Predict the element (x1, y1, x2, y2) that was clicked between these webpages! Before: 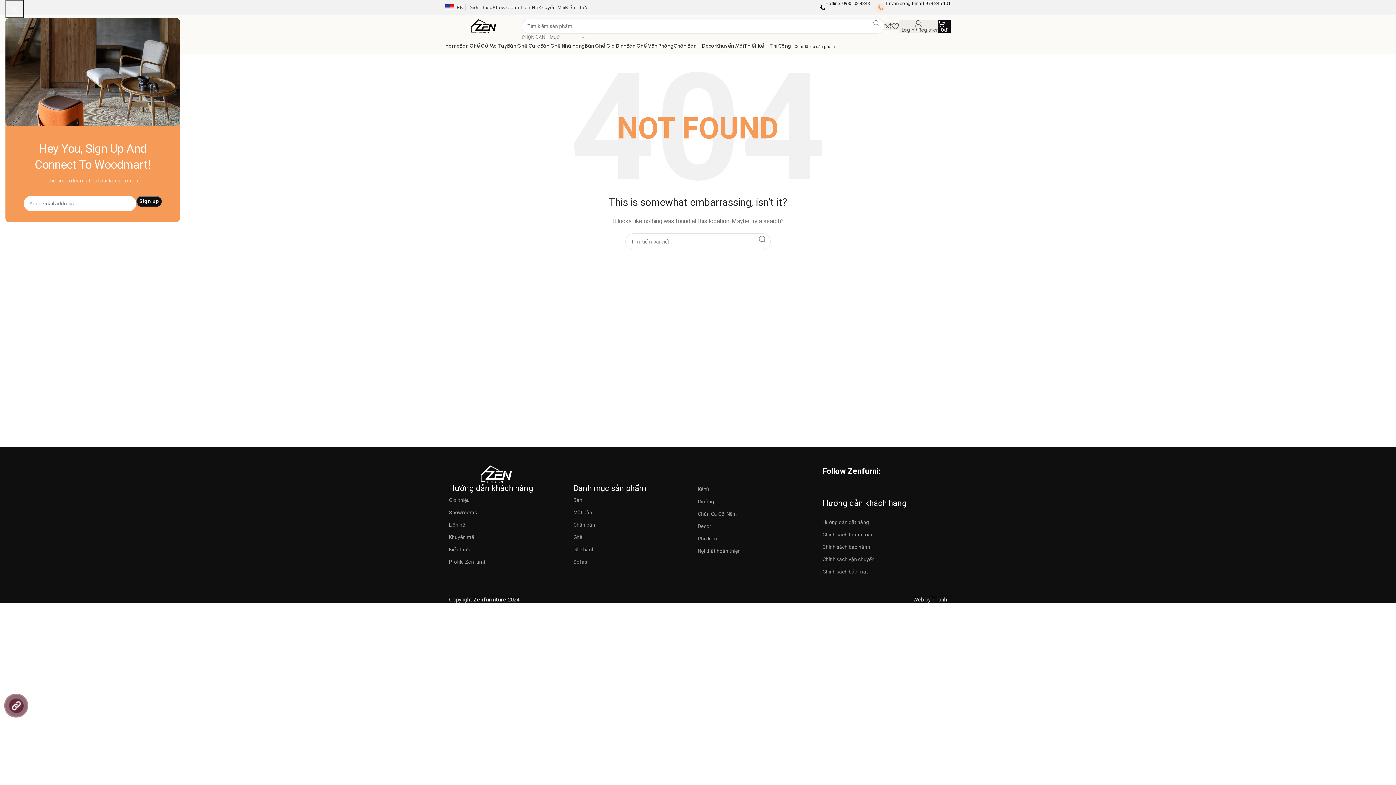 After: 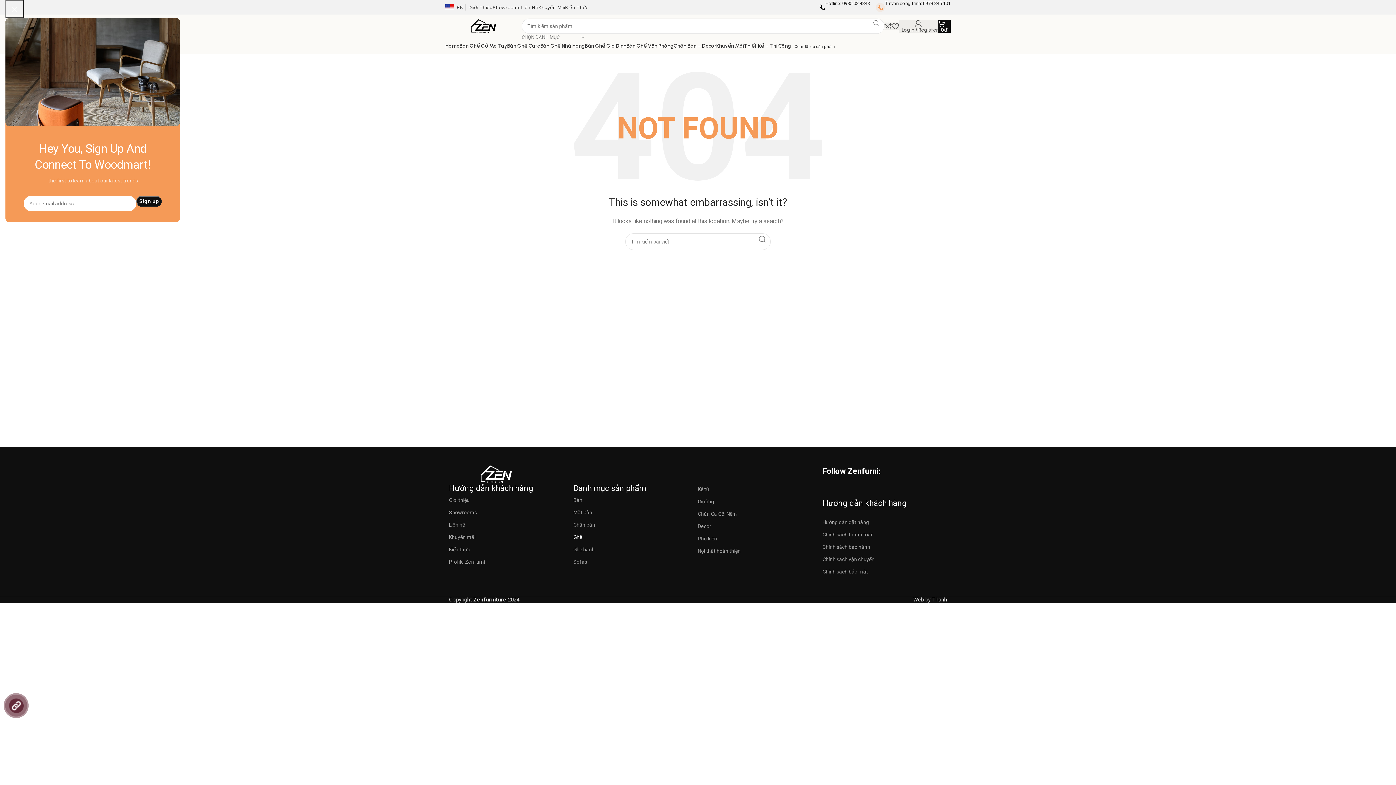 Action: label: Ghế bbox: (573, 531, 697, 543)